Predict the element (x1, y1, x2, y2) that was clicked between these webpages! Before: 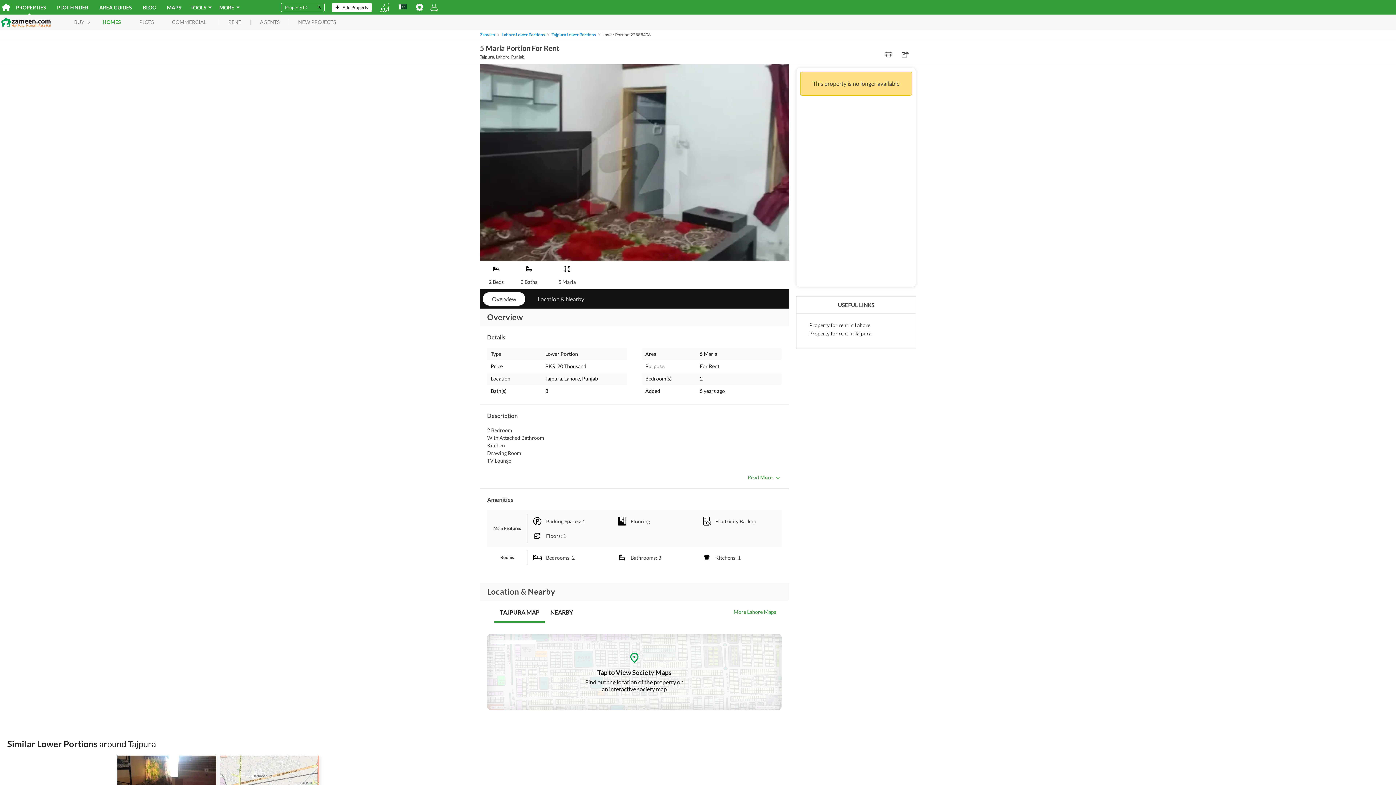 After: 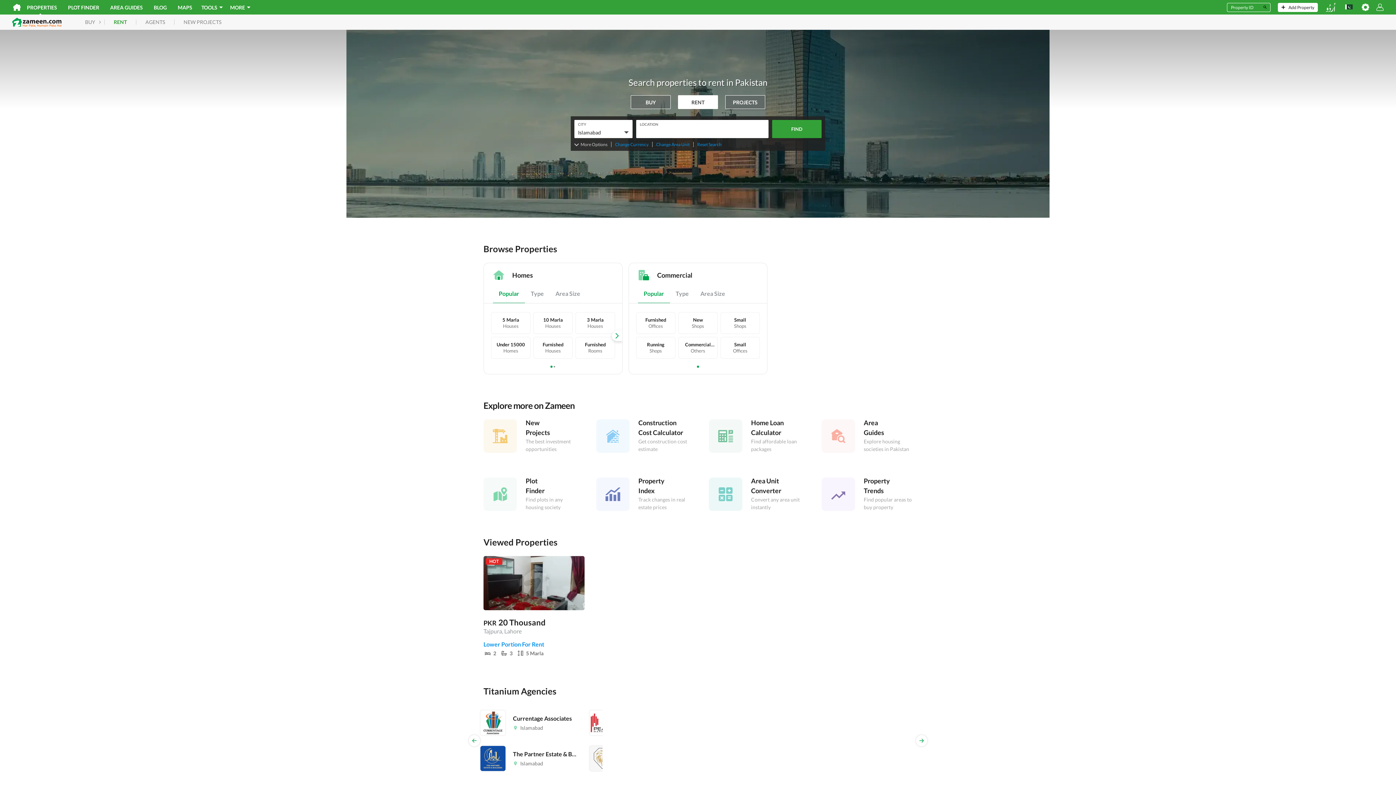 Action: bbox: (480, 32, 495, 37) label: Zameen